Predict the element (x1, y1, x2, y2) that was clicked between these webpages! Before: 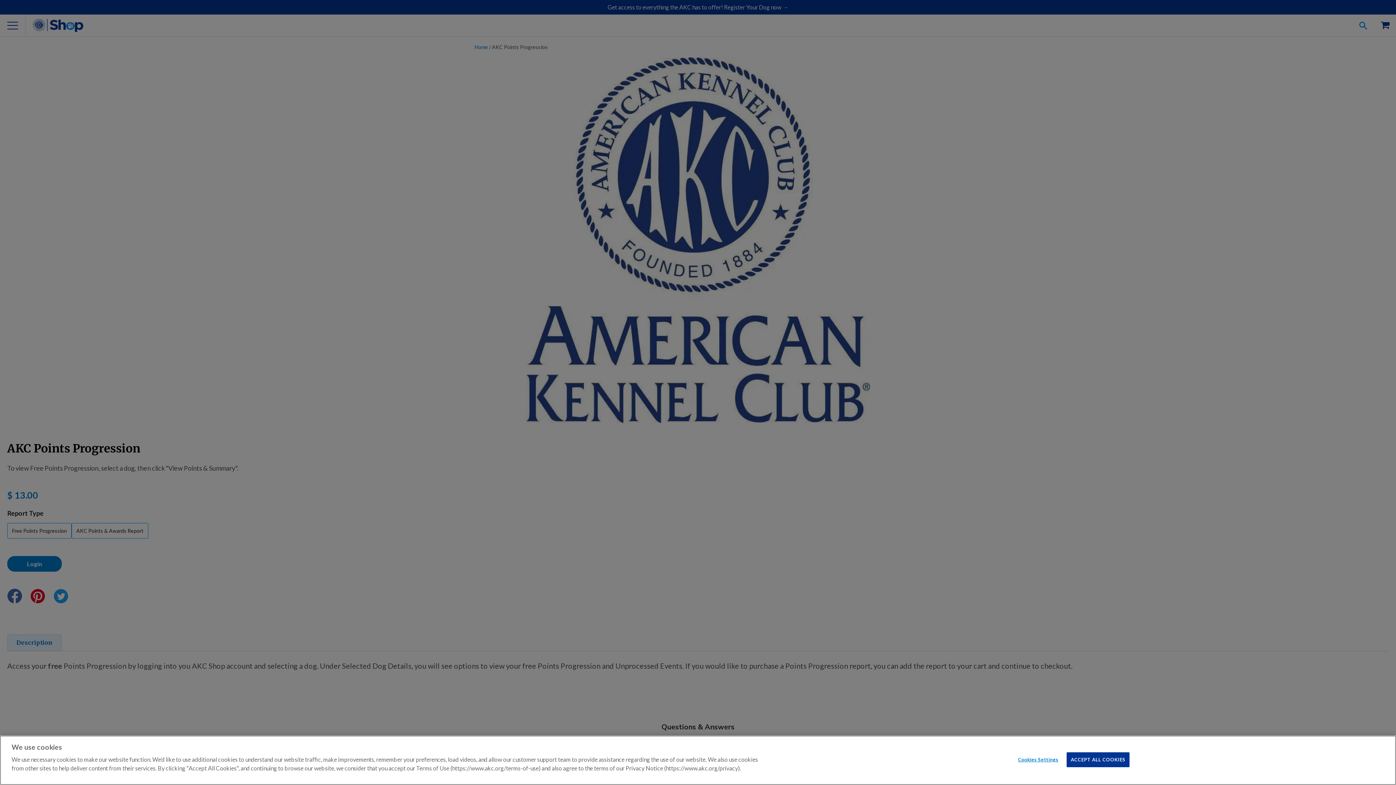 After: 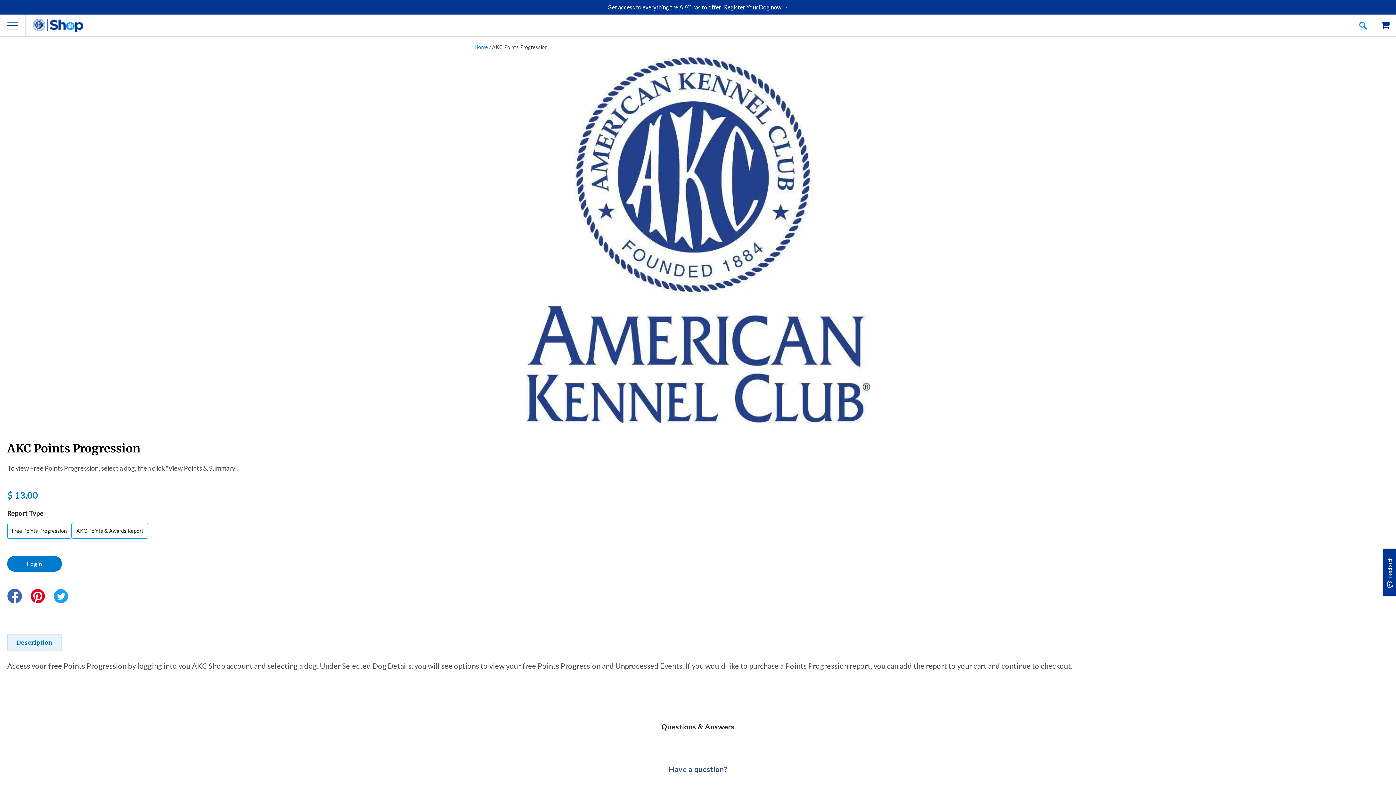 Action: bbox: (1067, 752, 1129, 767) label: ACCEPT ALL COOKIES